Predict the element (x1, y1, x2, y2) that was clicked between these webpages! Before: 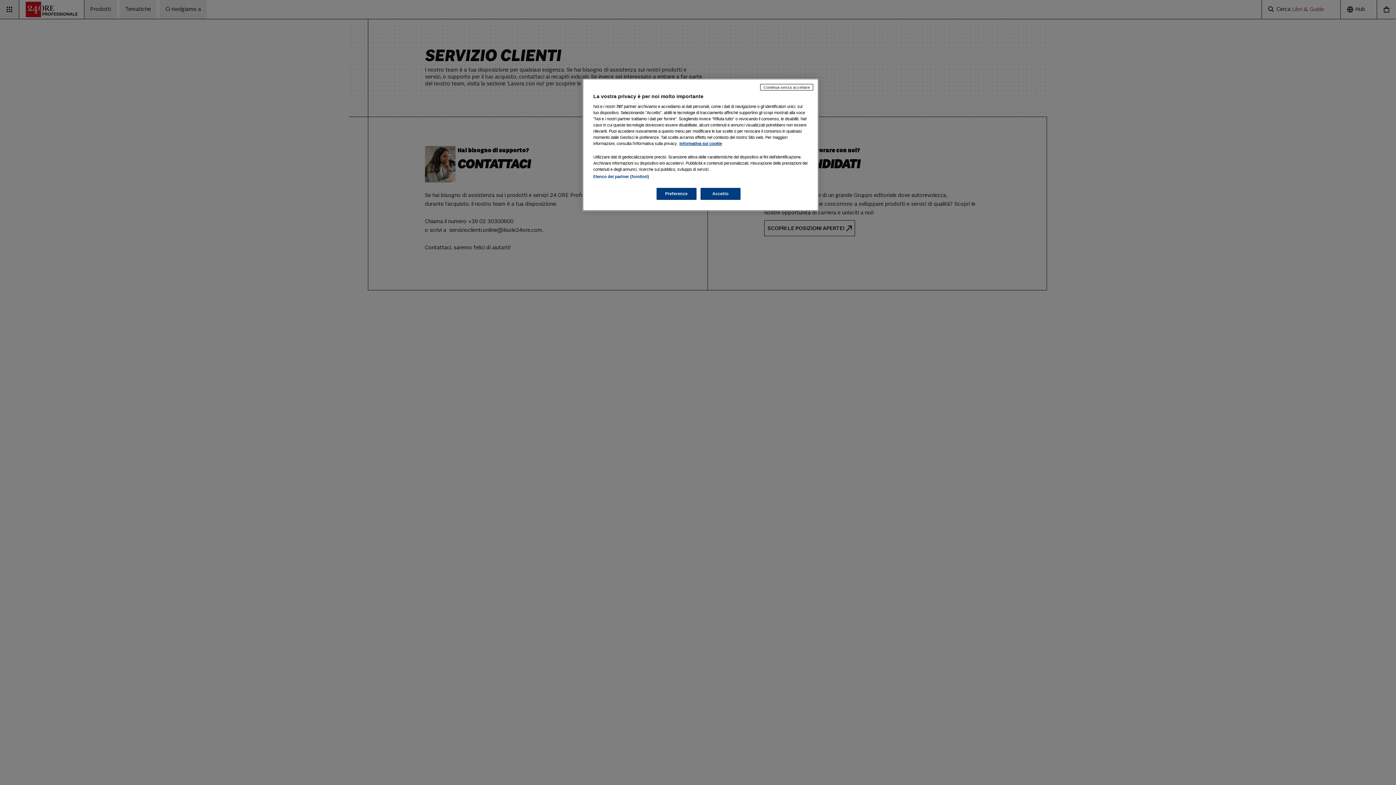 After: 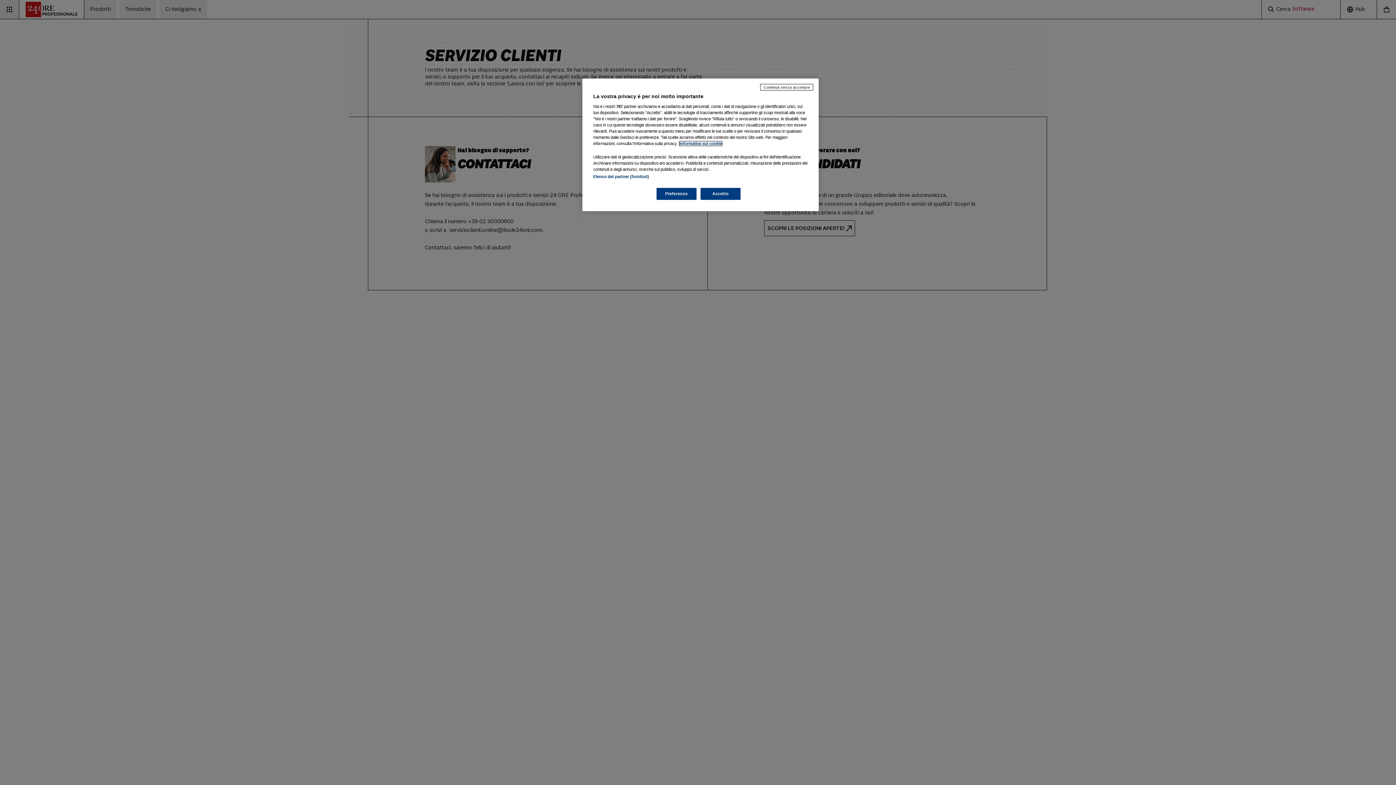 Action: bbox: (679, 141, 722, 145) label: Maggiori informazioni sulla tua privacy, apre in una nuova scheda